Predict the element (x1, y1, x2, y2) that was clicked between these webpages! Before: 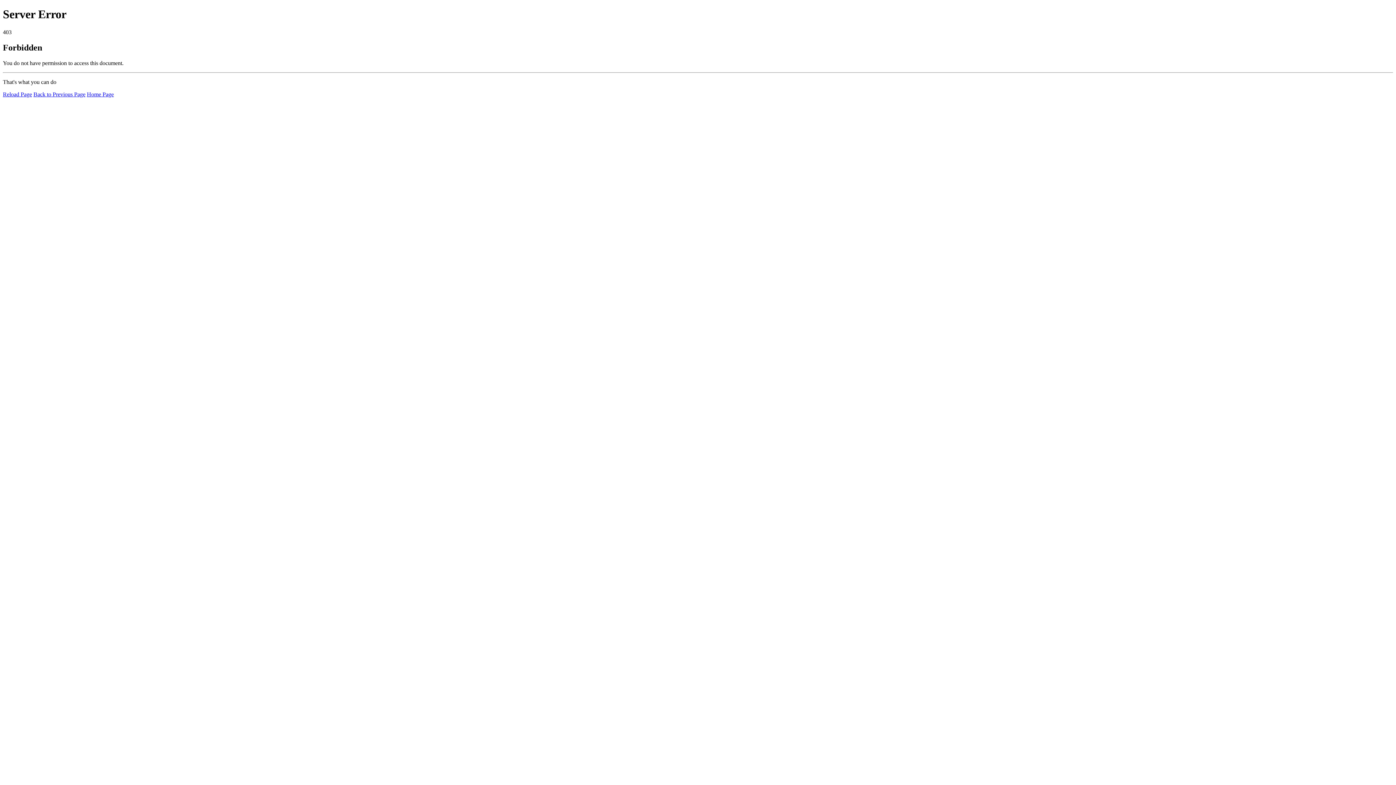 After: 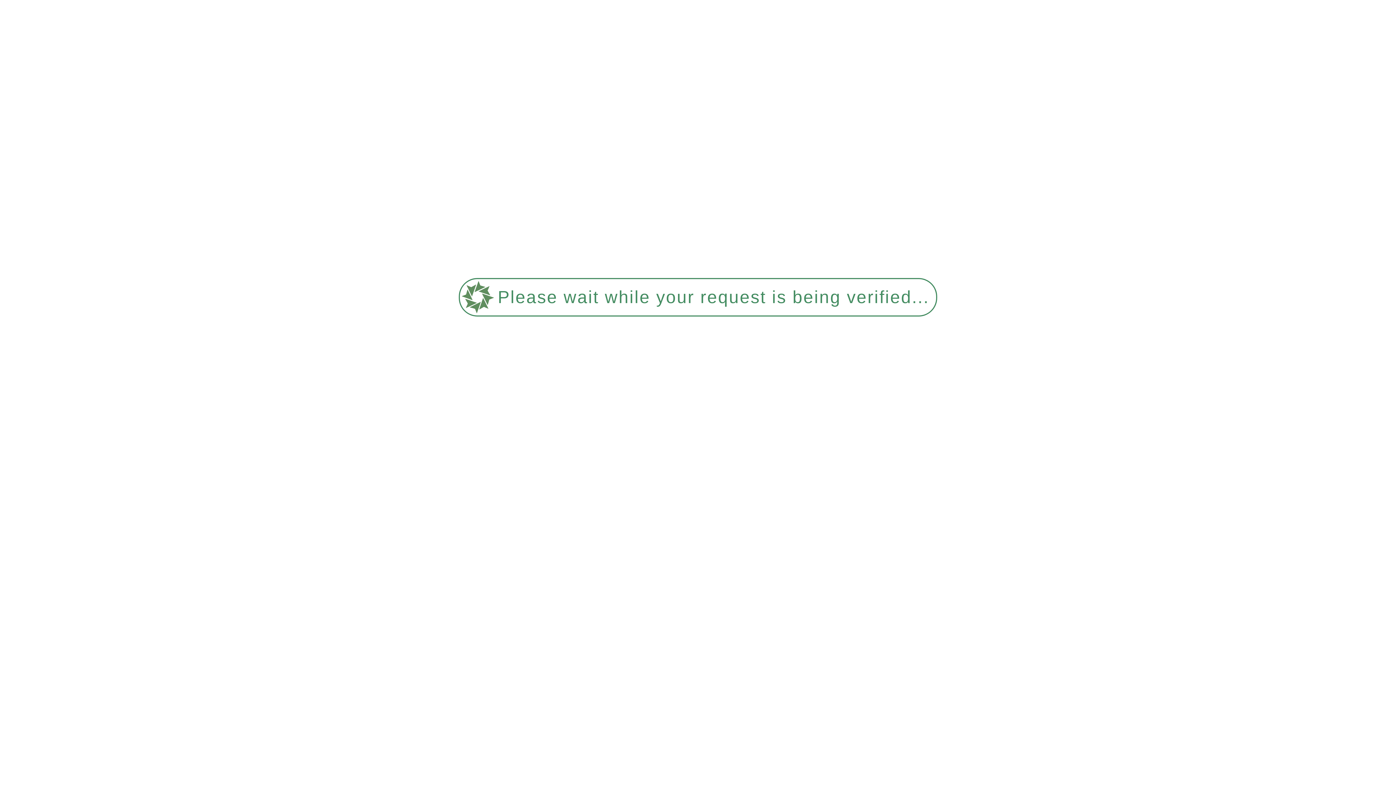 Action: bbox: (86, 91, 113, 97) label: Home Page